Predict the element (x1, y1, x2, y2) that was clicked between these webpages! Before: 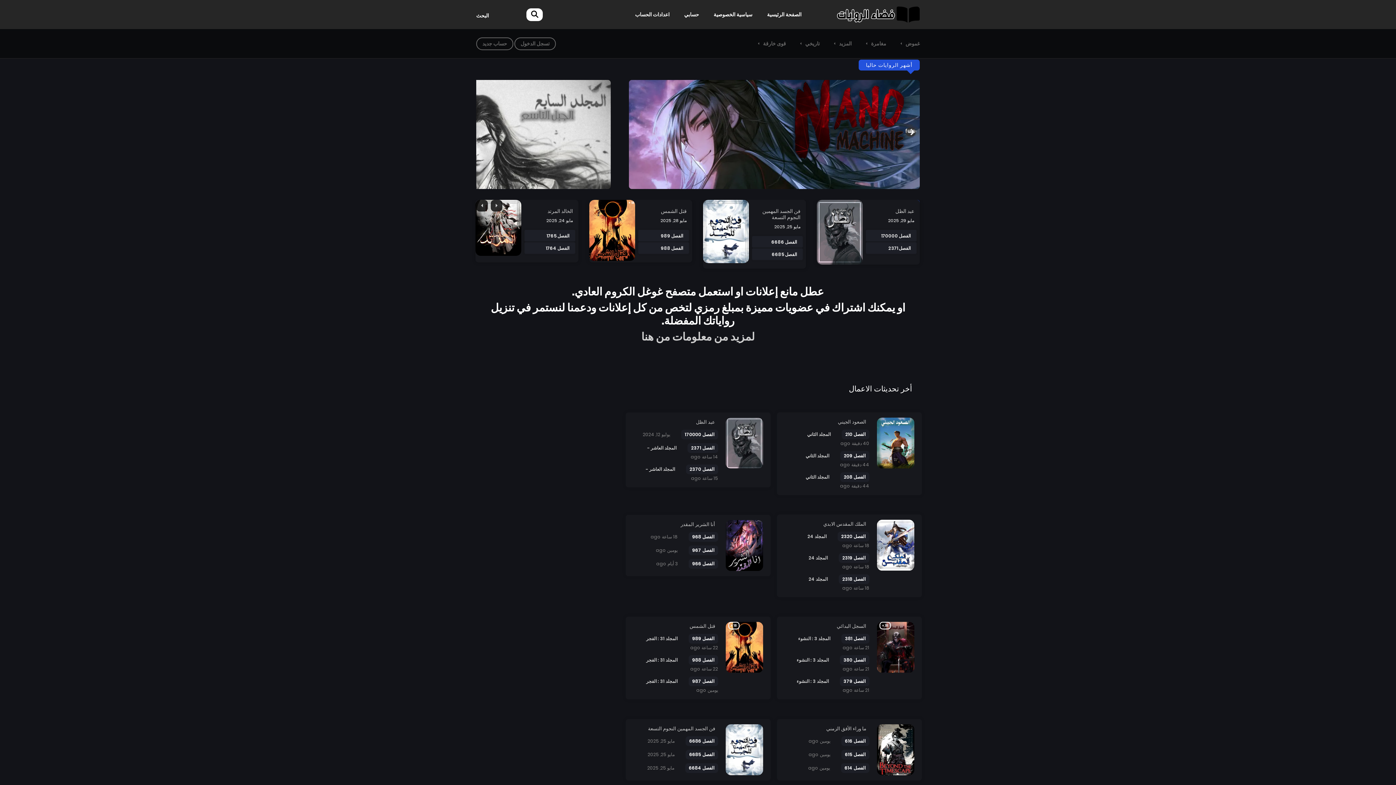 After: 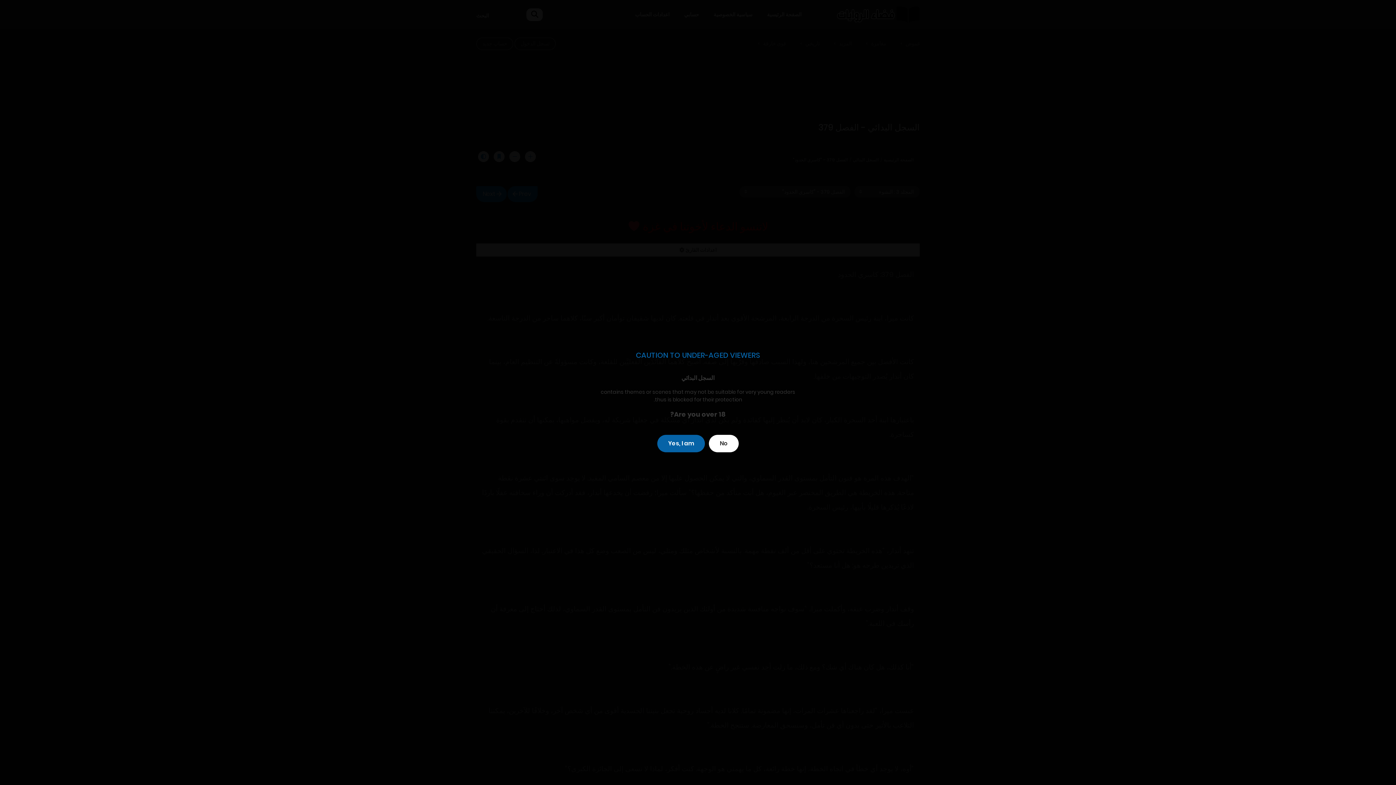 Action: bbox: (797, 678, 829, 684) label: المجلد 3 : النشوء